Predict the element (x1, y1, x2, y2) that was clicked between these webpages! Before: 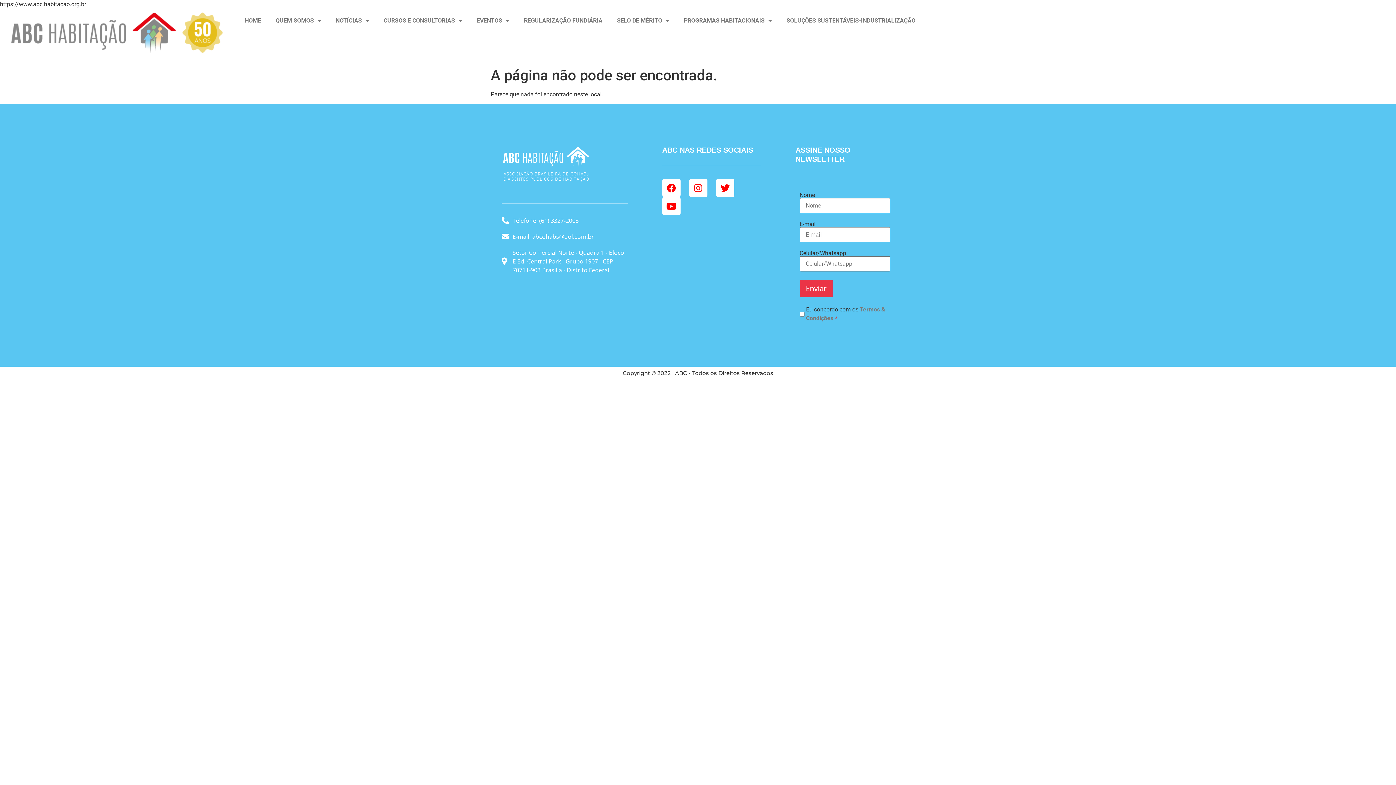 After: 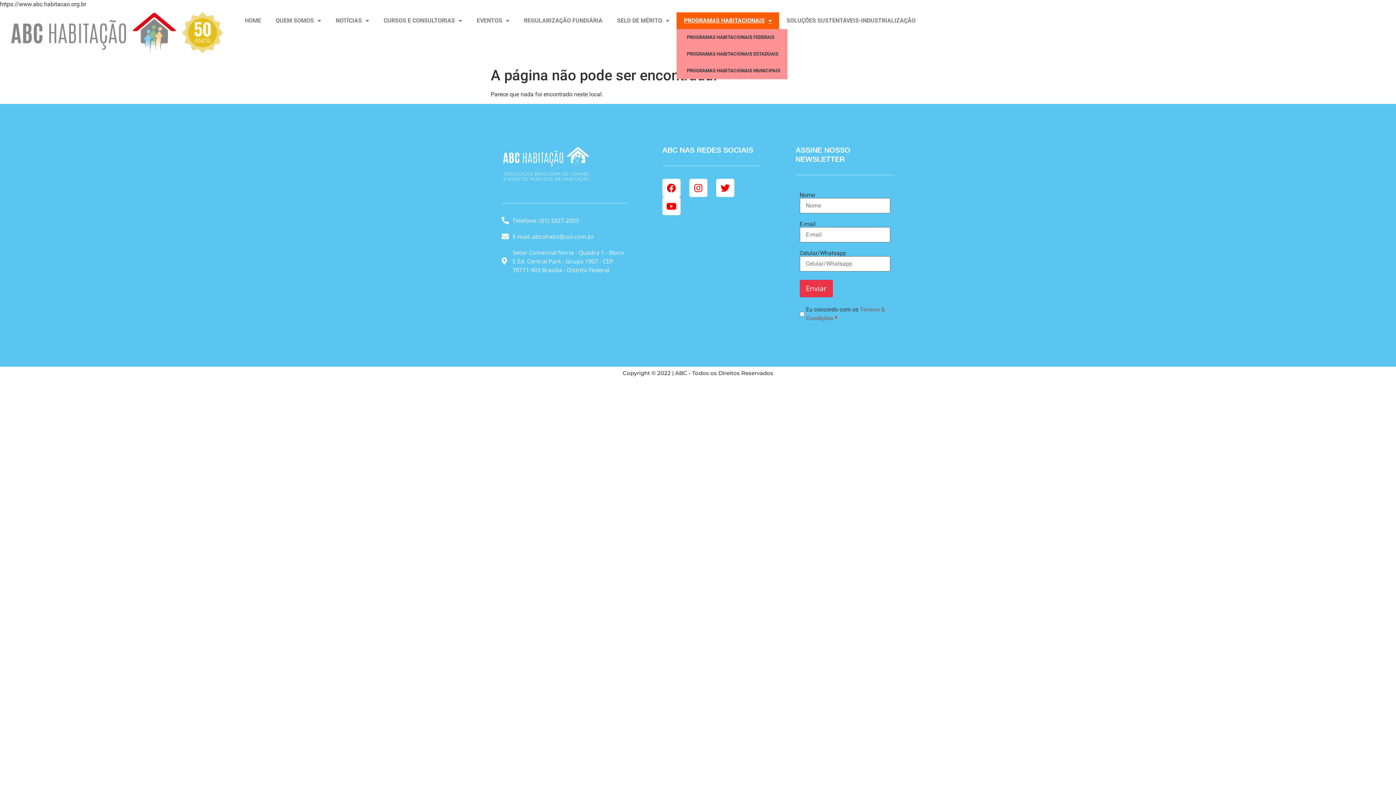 Action: bbox: (676, 12, 779, 29) label: PROGRAMAS HABITACIONAIS